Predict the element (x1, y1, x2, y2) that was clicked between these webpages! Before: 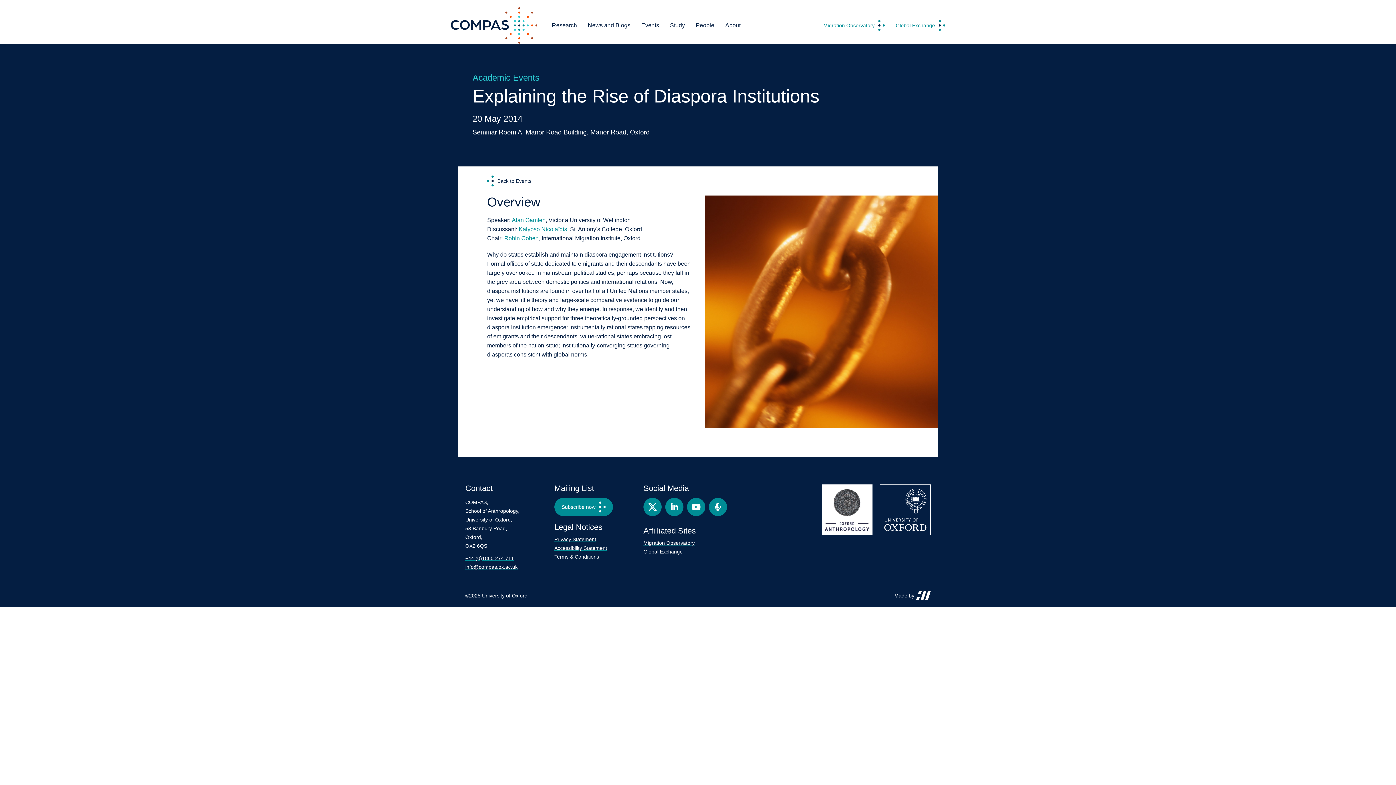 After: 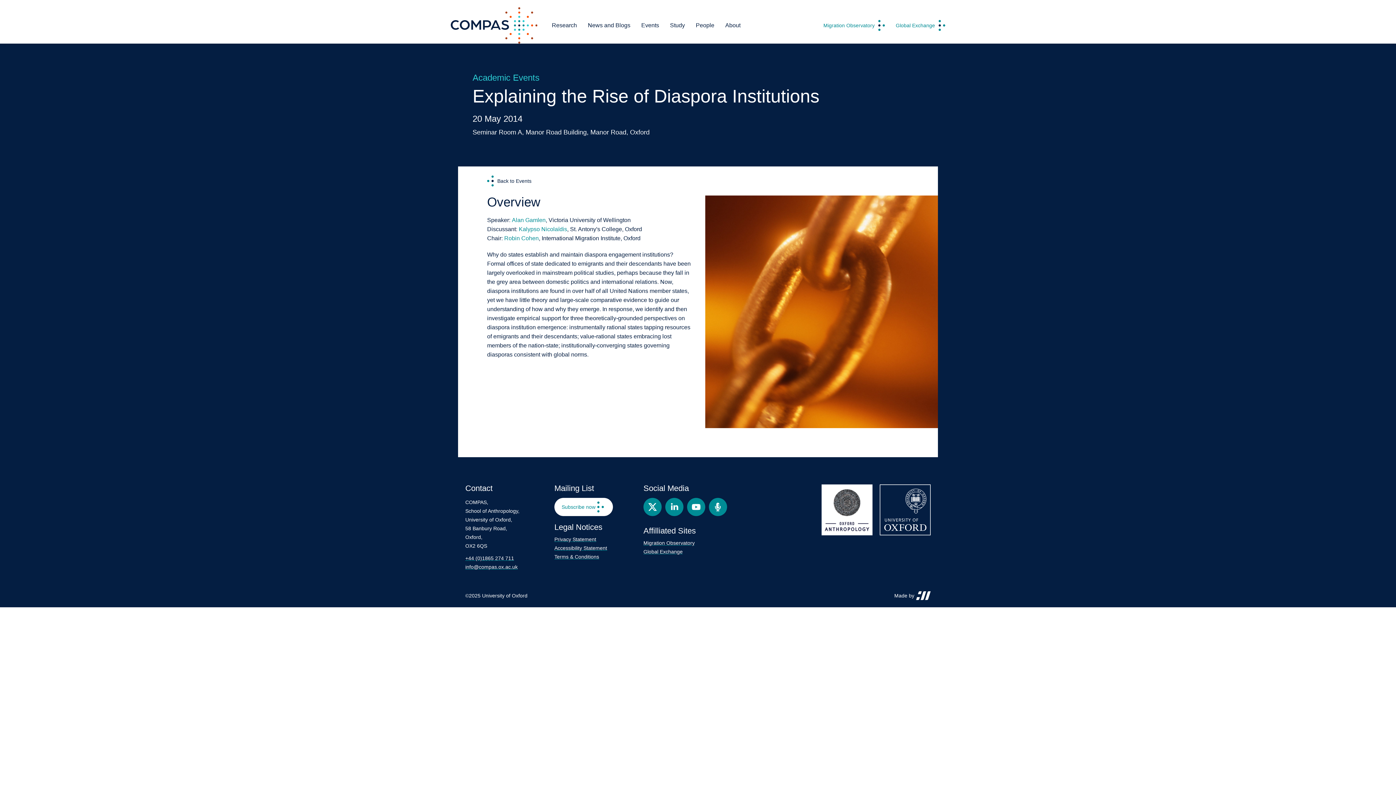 Action: bbox: (554, 498, 613, 516) label: Subscribe now